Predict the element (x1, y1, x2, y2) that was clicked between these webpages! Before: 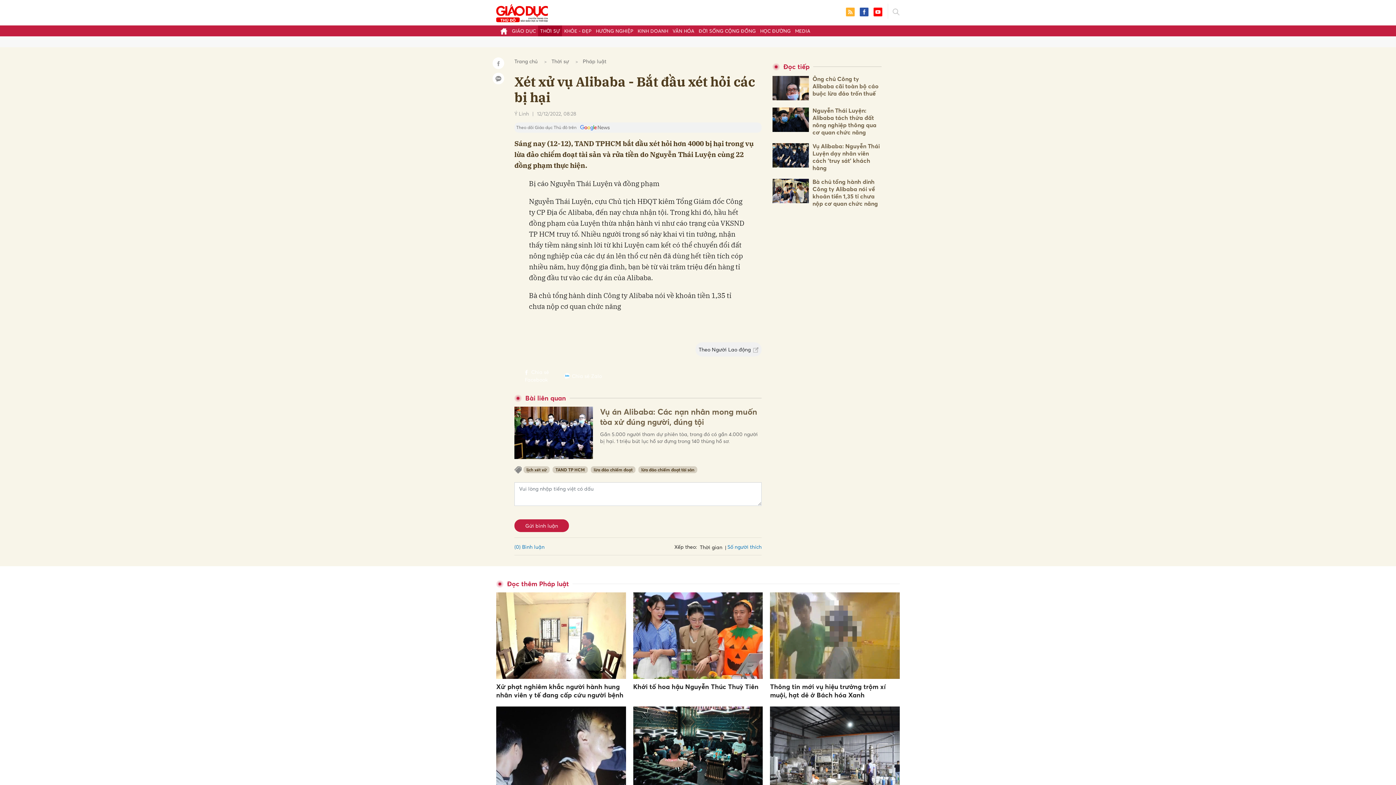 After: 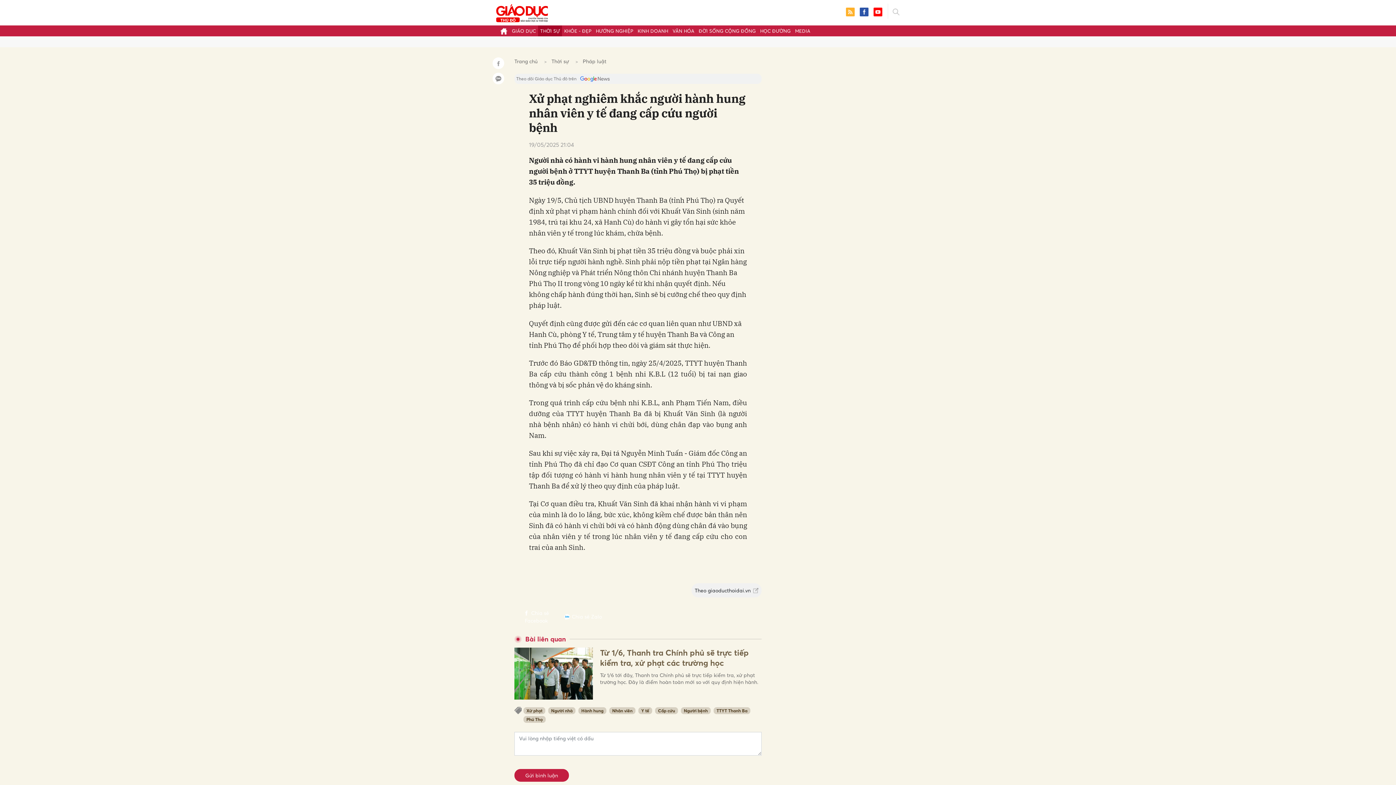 Action: label: Xử phạt nghiêm khắc người hành hung nhân viên y tế đang cấp cứu người bệnh bbox: (496, 682, 624, 699)